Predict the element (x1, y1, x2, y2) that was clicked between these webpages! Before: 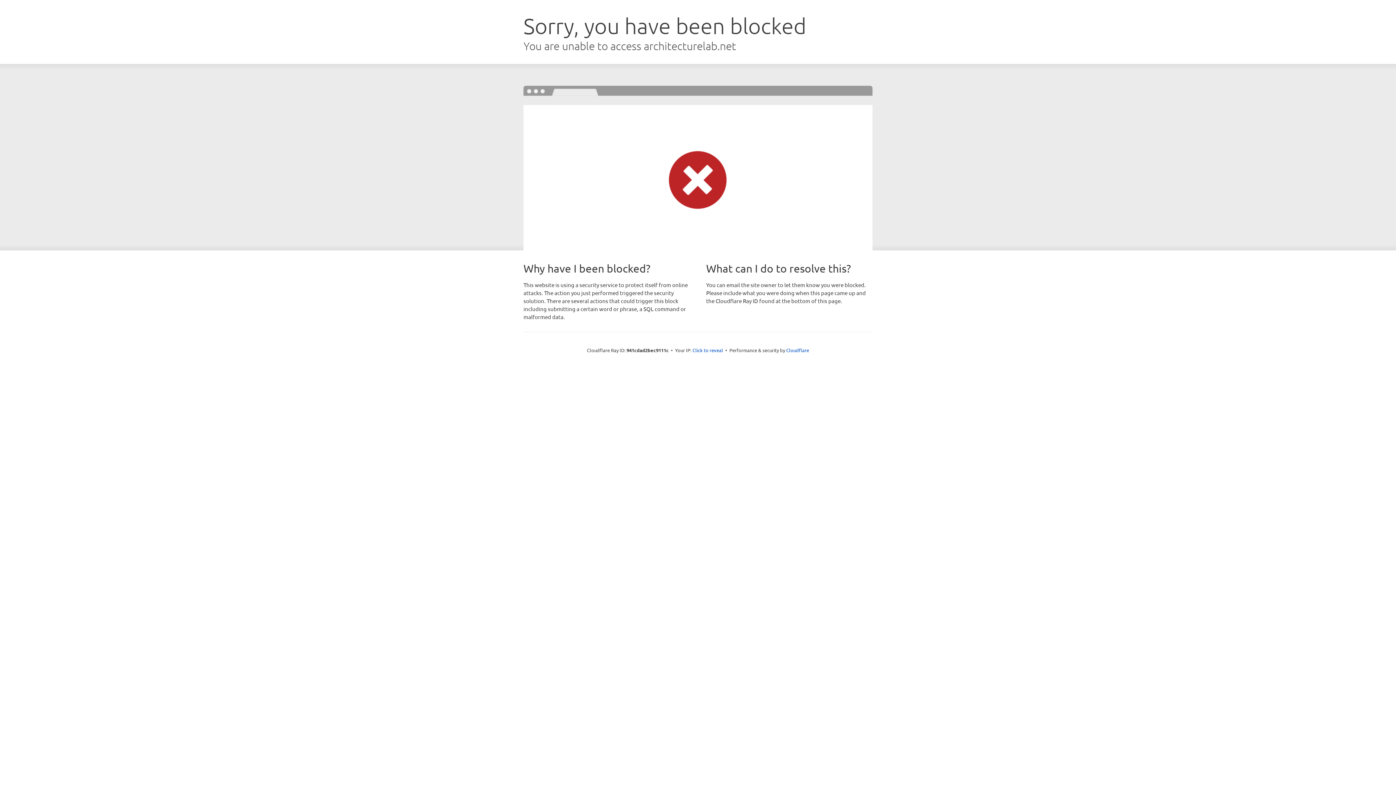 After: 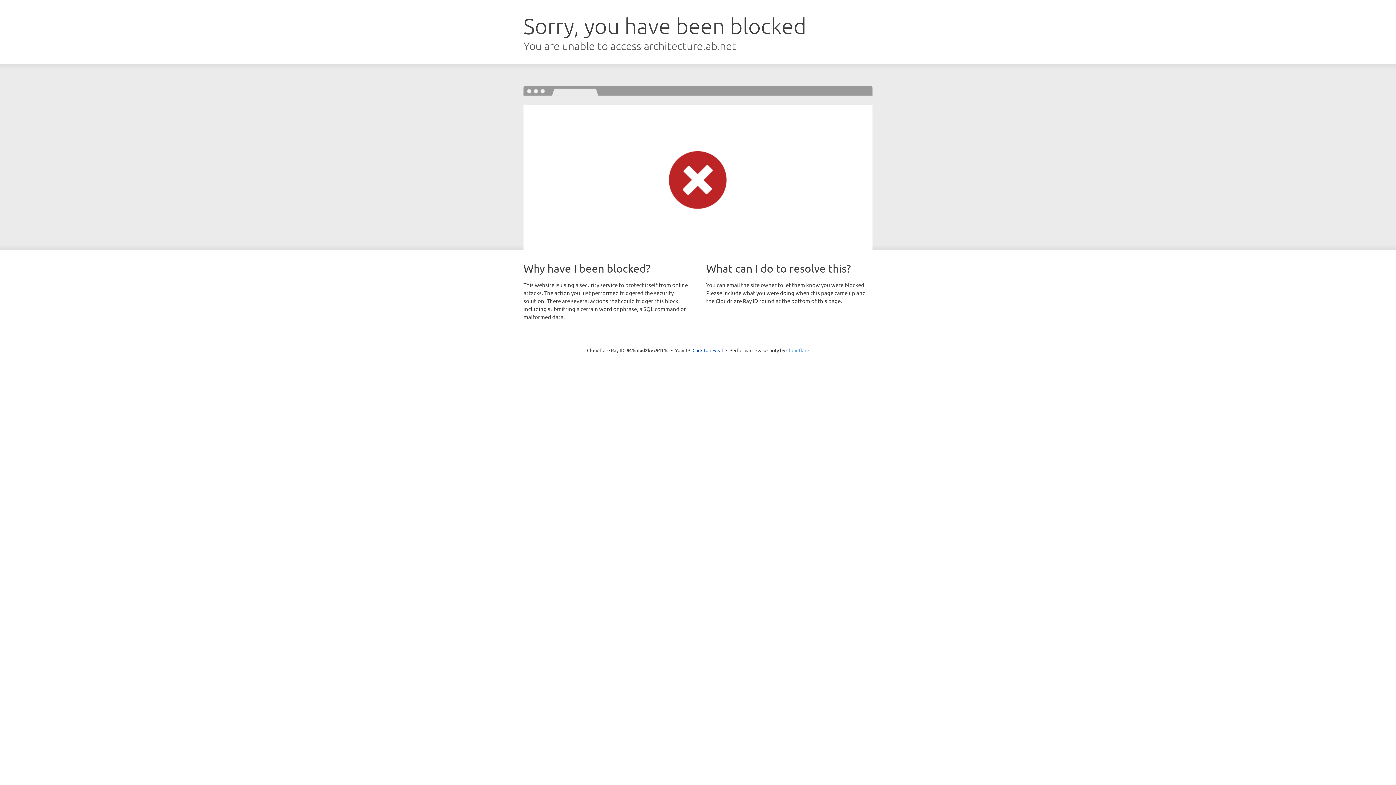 Action: label: Cloudflare bbox: (786, 347, 809, 353)